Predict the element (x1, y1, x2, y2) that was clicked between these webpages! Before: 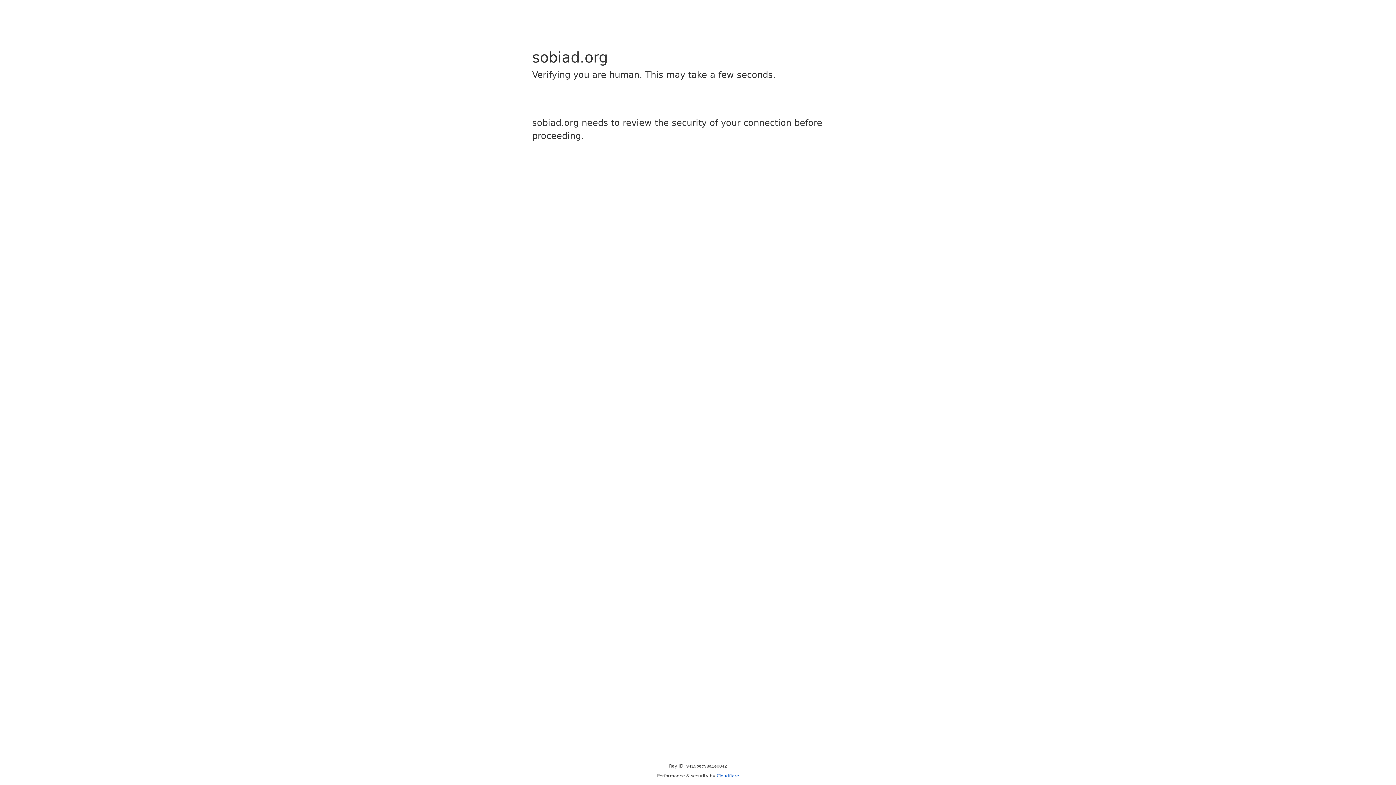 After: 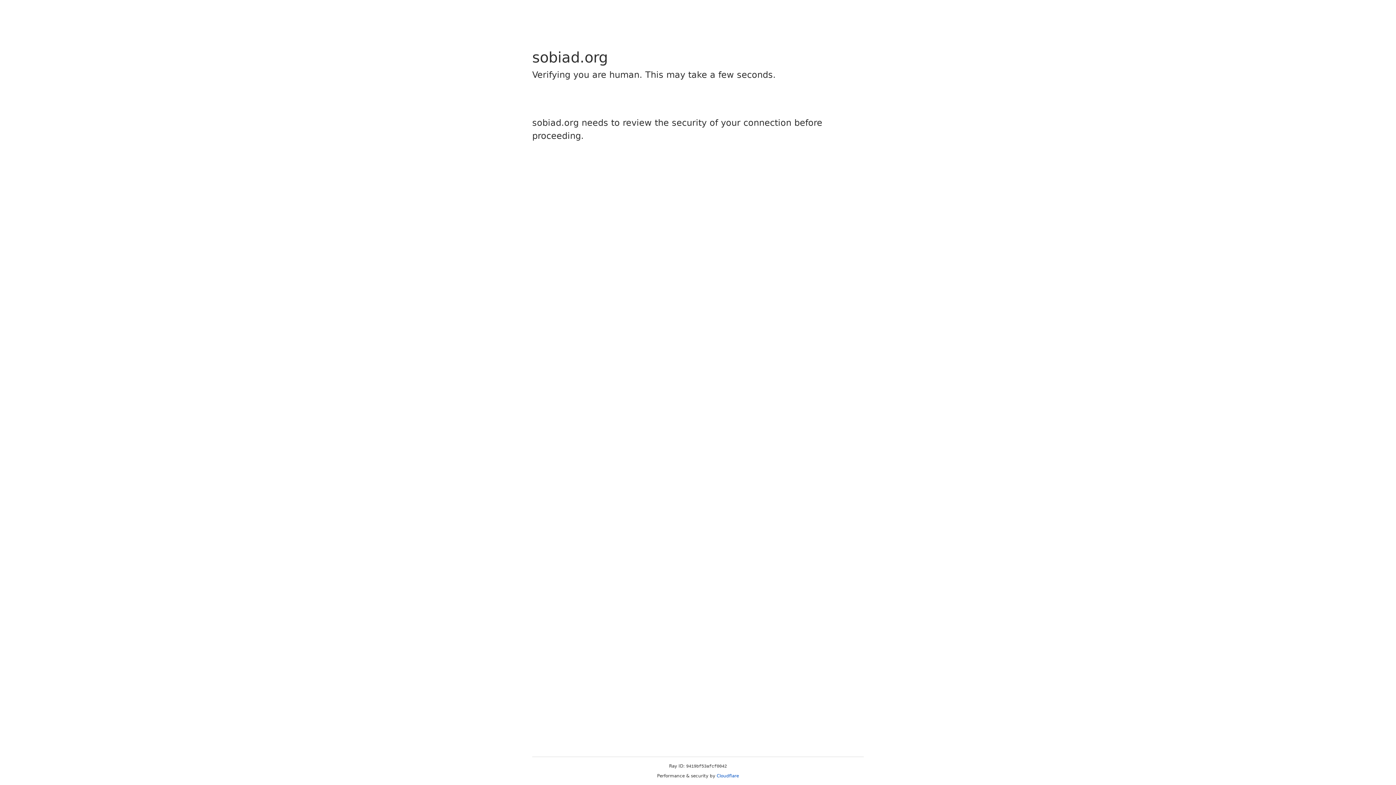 Action: label: Cloudflare bbox: (716, 773, 739, 778)